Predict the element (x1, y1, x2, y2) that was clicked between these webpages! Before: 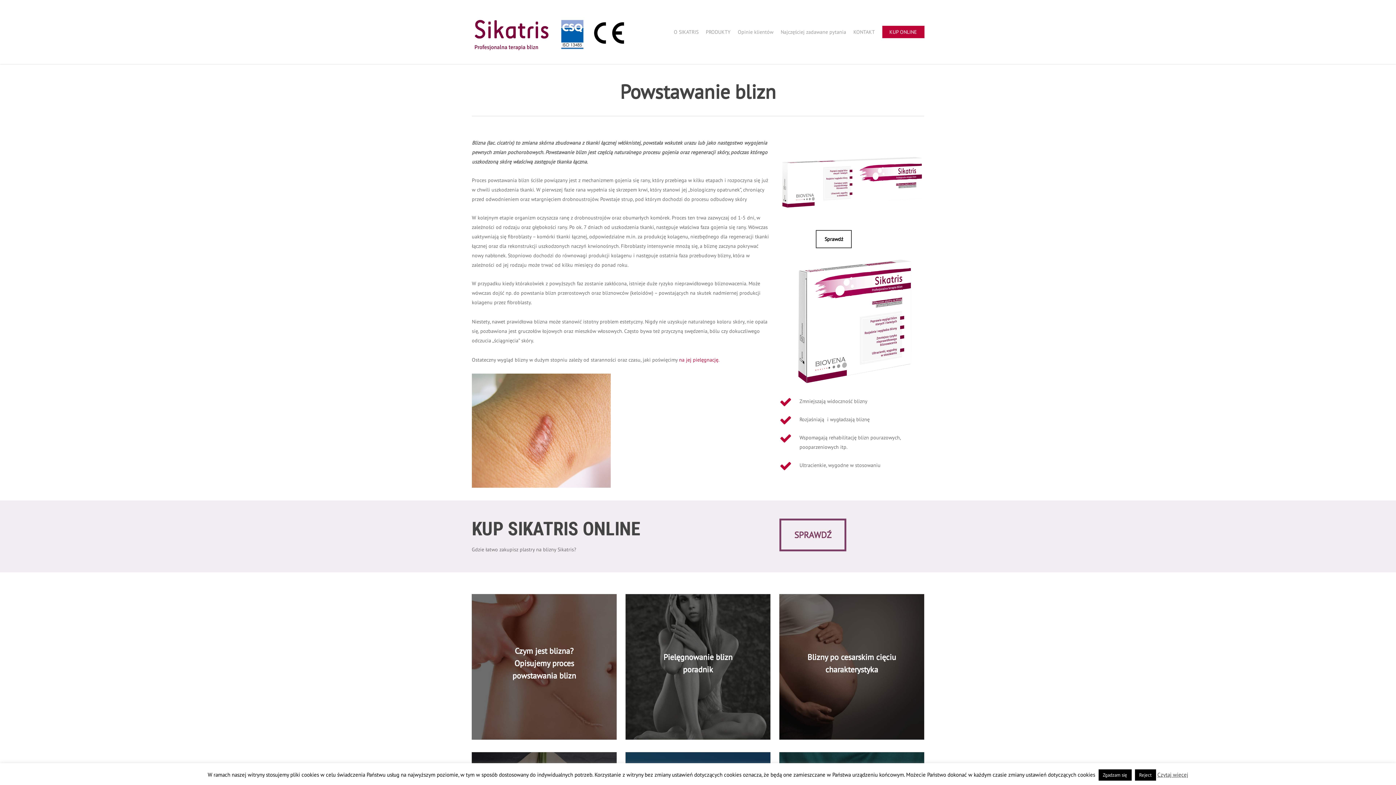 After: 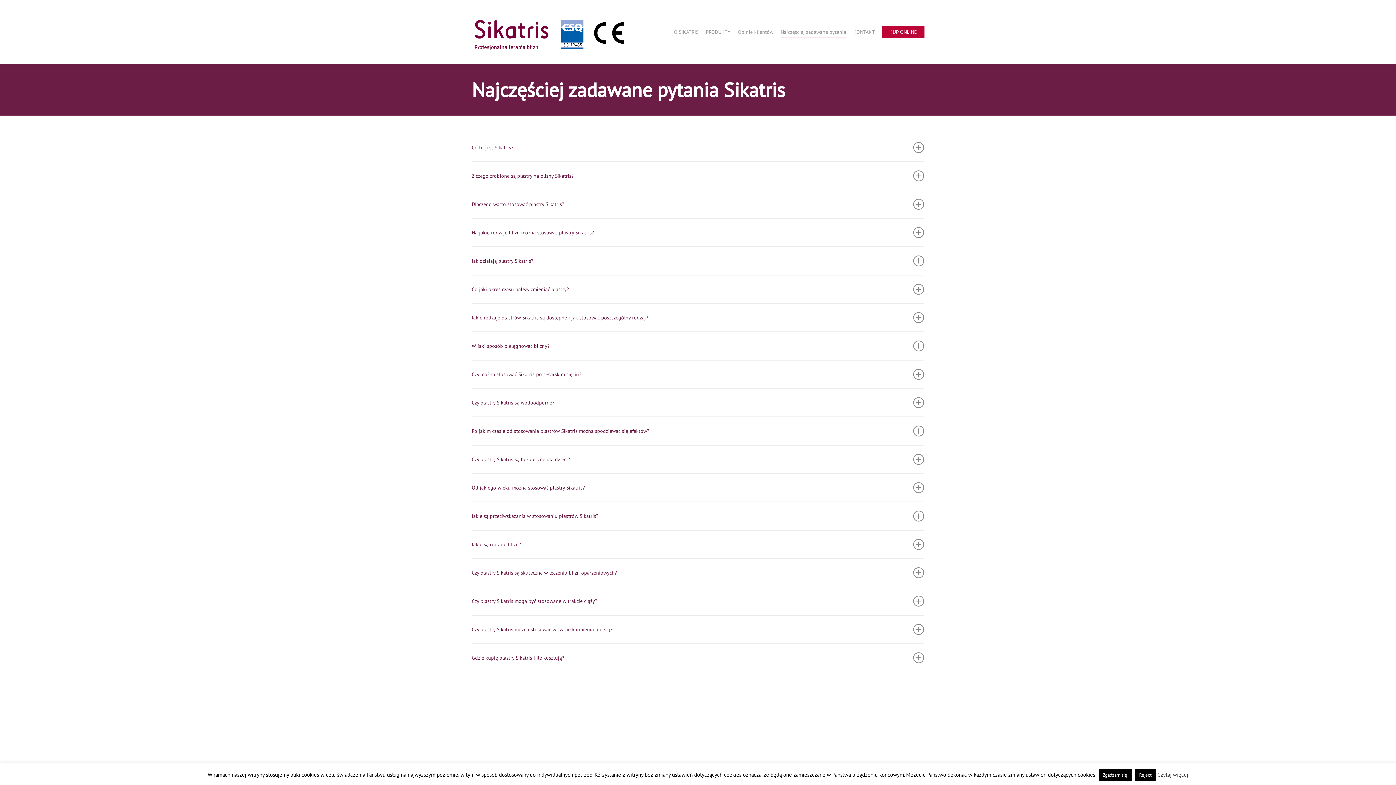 Action: bbox: (780, 28, 846, 35) label: Najczęściej zadawane pytania